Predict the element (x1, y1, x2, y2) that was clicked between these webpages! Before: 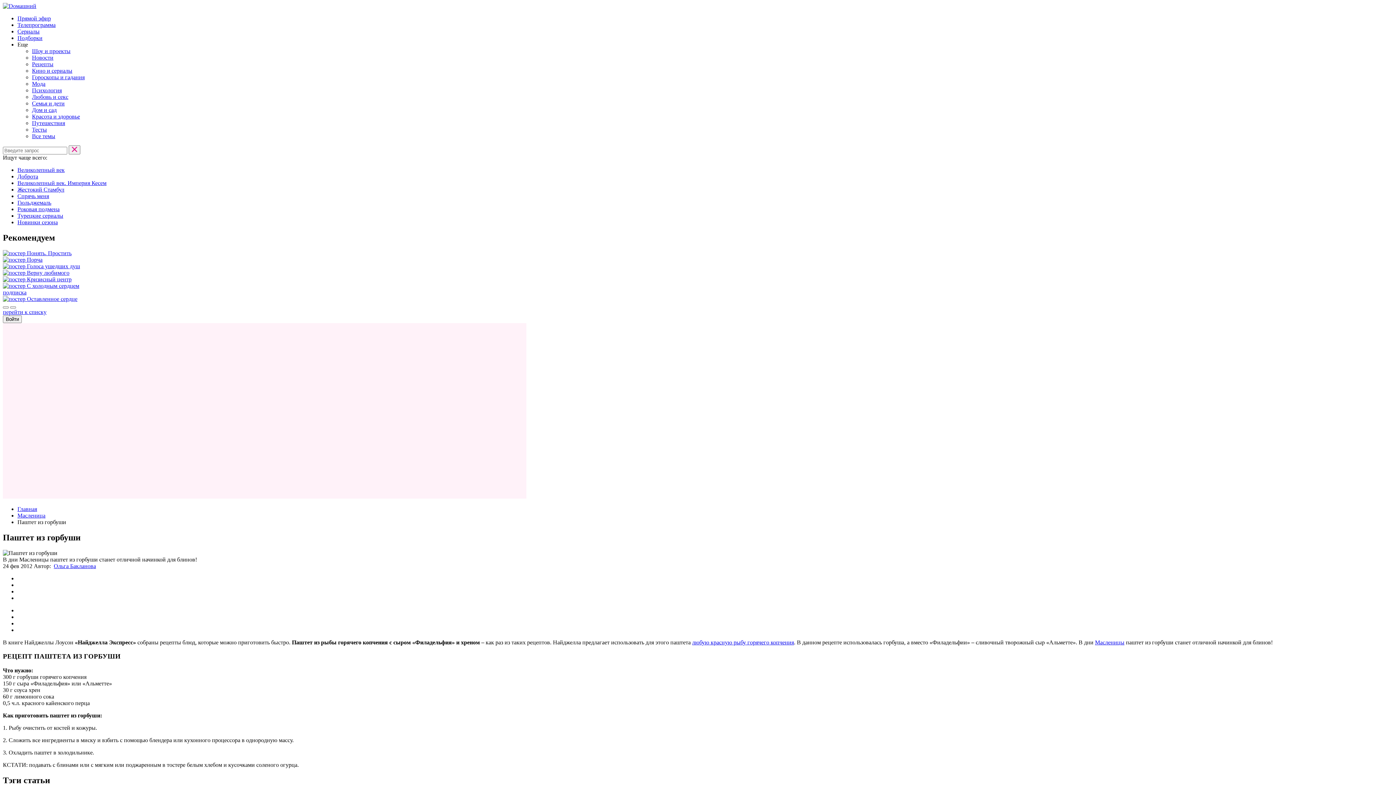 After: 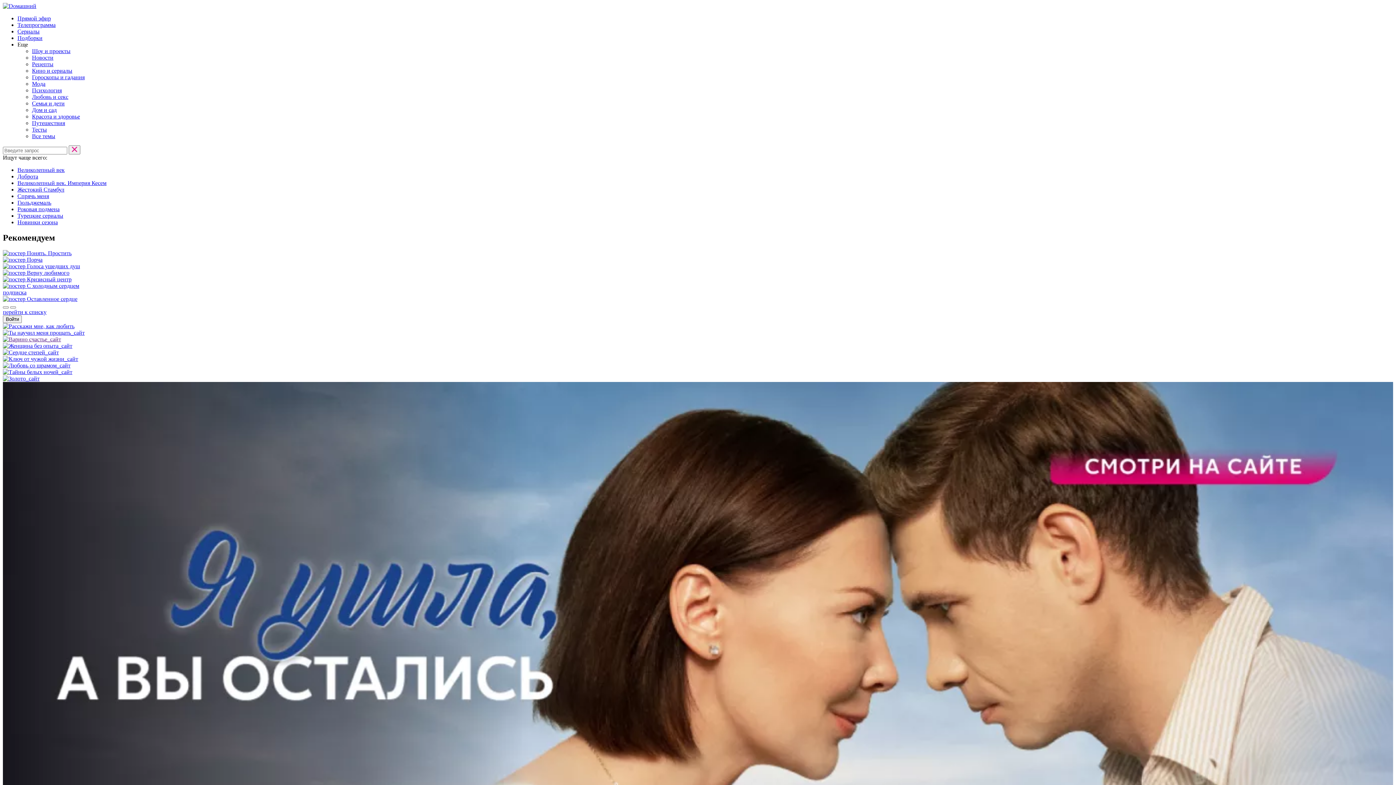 Action: label: Главная bbox: (17, 506, 37, 512)